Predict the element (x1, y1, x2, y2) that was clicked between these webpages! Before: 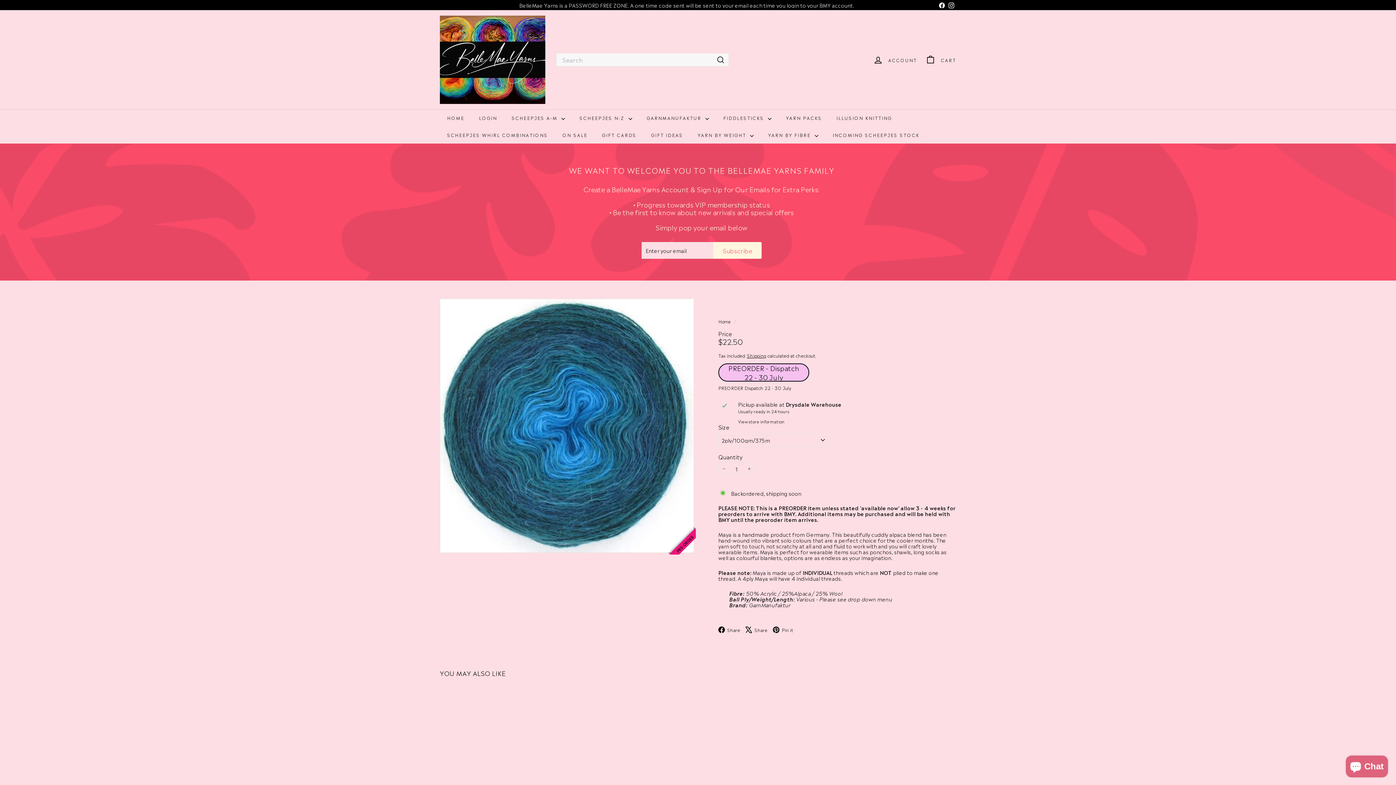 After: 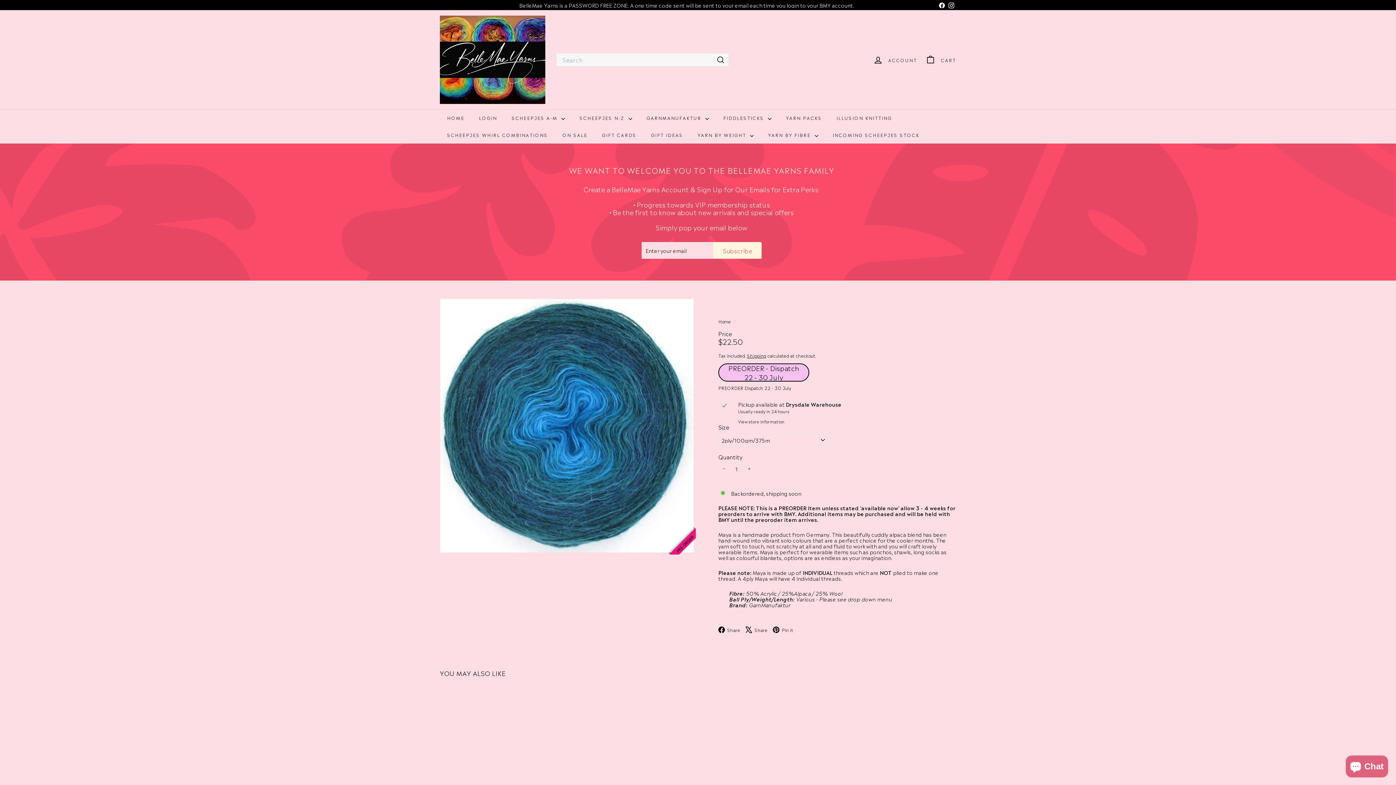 Action: label:  Share
Facebook bbox: (718, 626, 745, 633)